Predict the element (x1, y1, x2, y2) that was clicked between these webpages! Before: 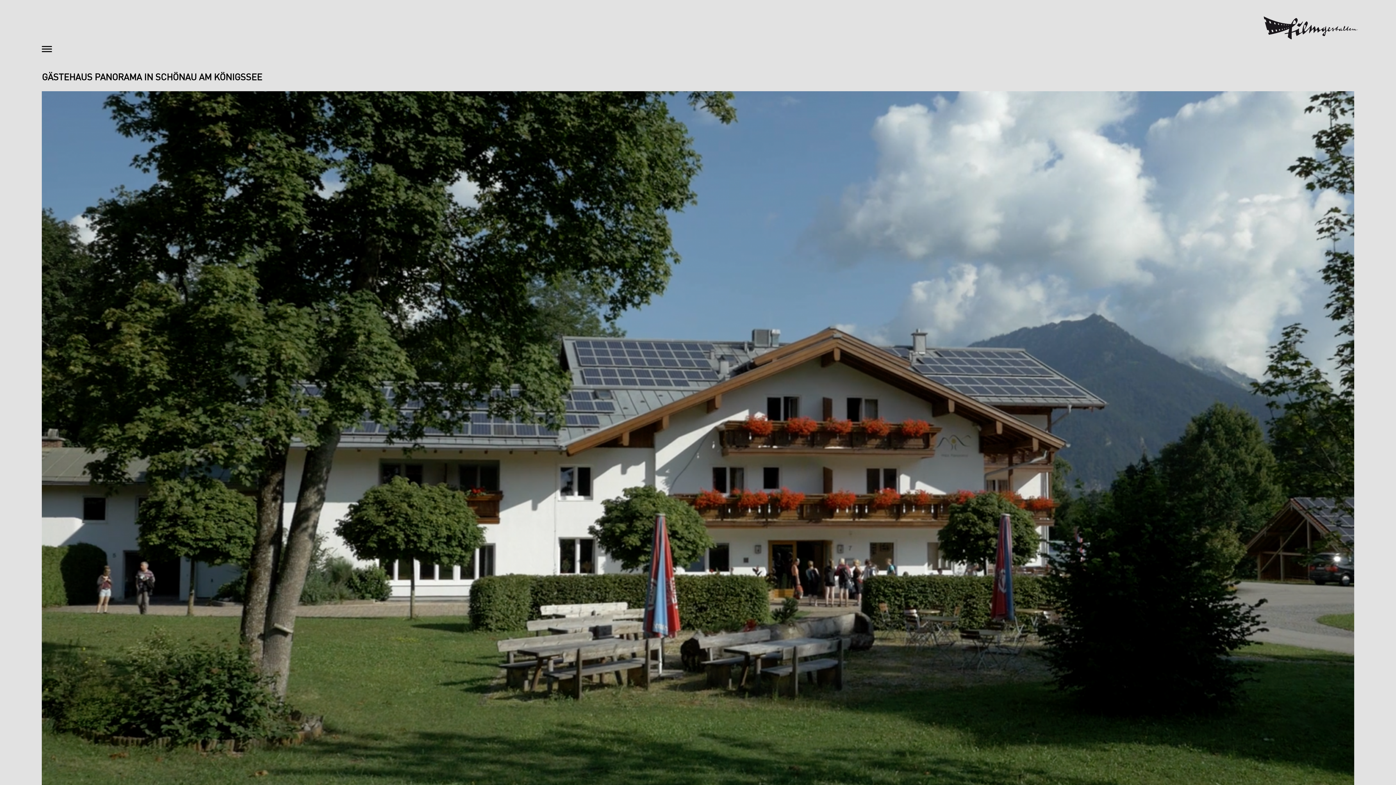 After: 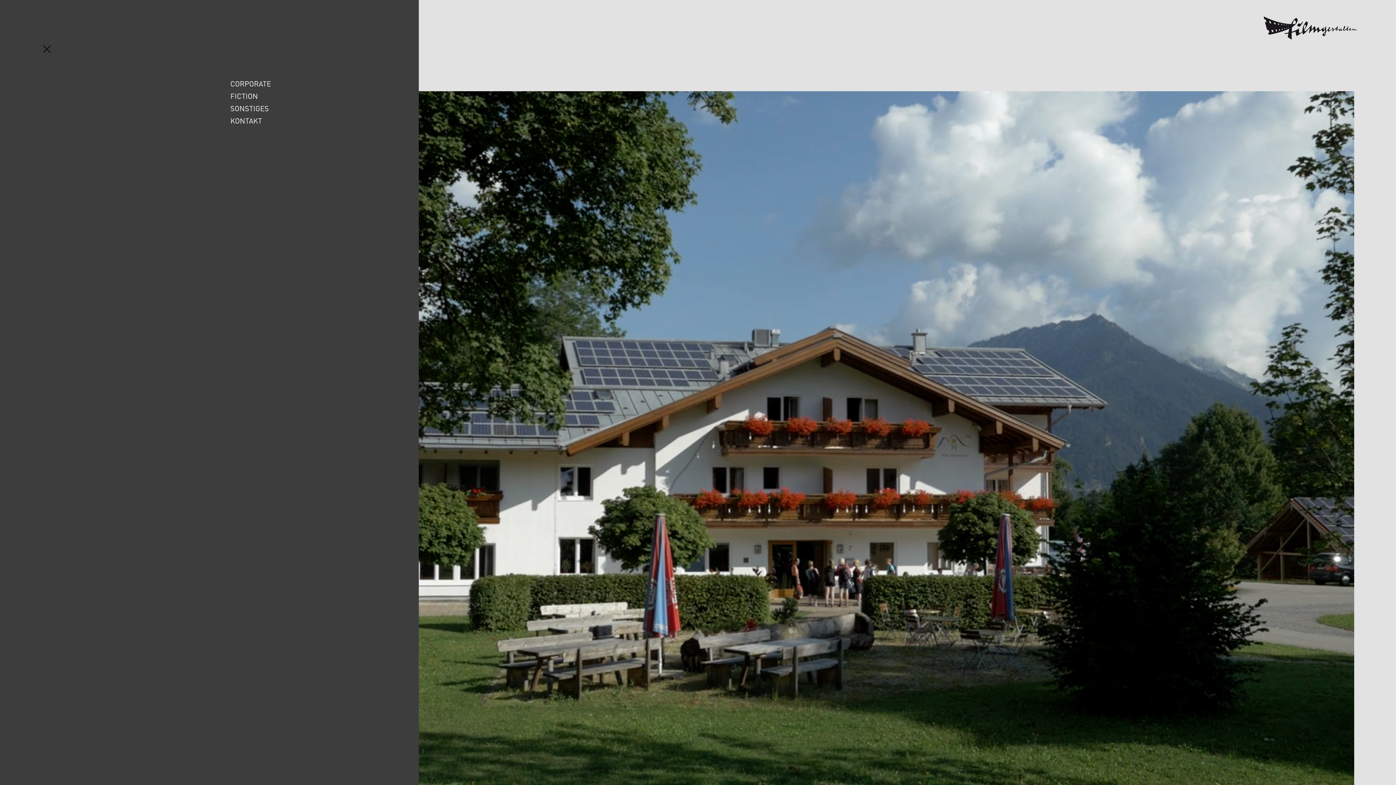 Action: bbox: (41, 46, 52, 52)